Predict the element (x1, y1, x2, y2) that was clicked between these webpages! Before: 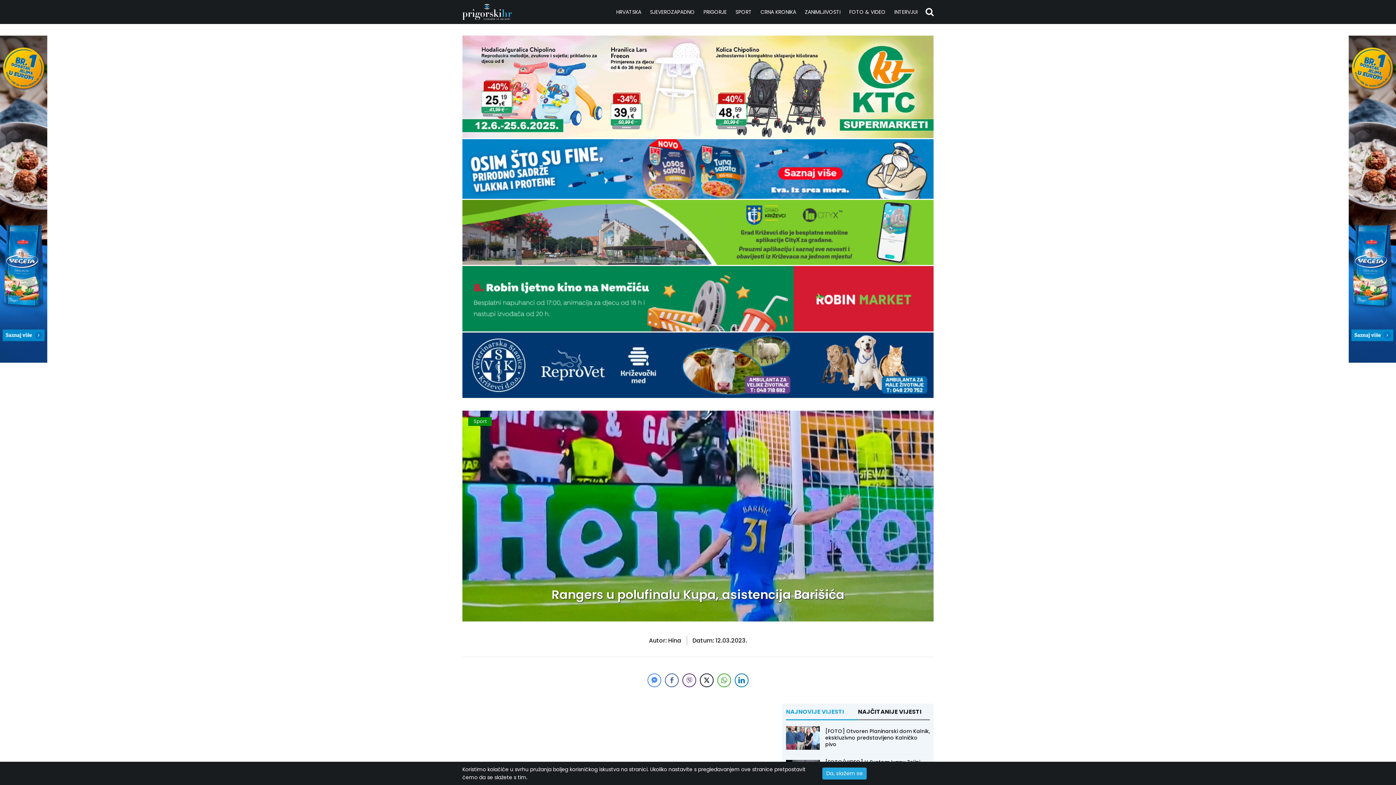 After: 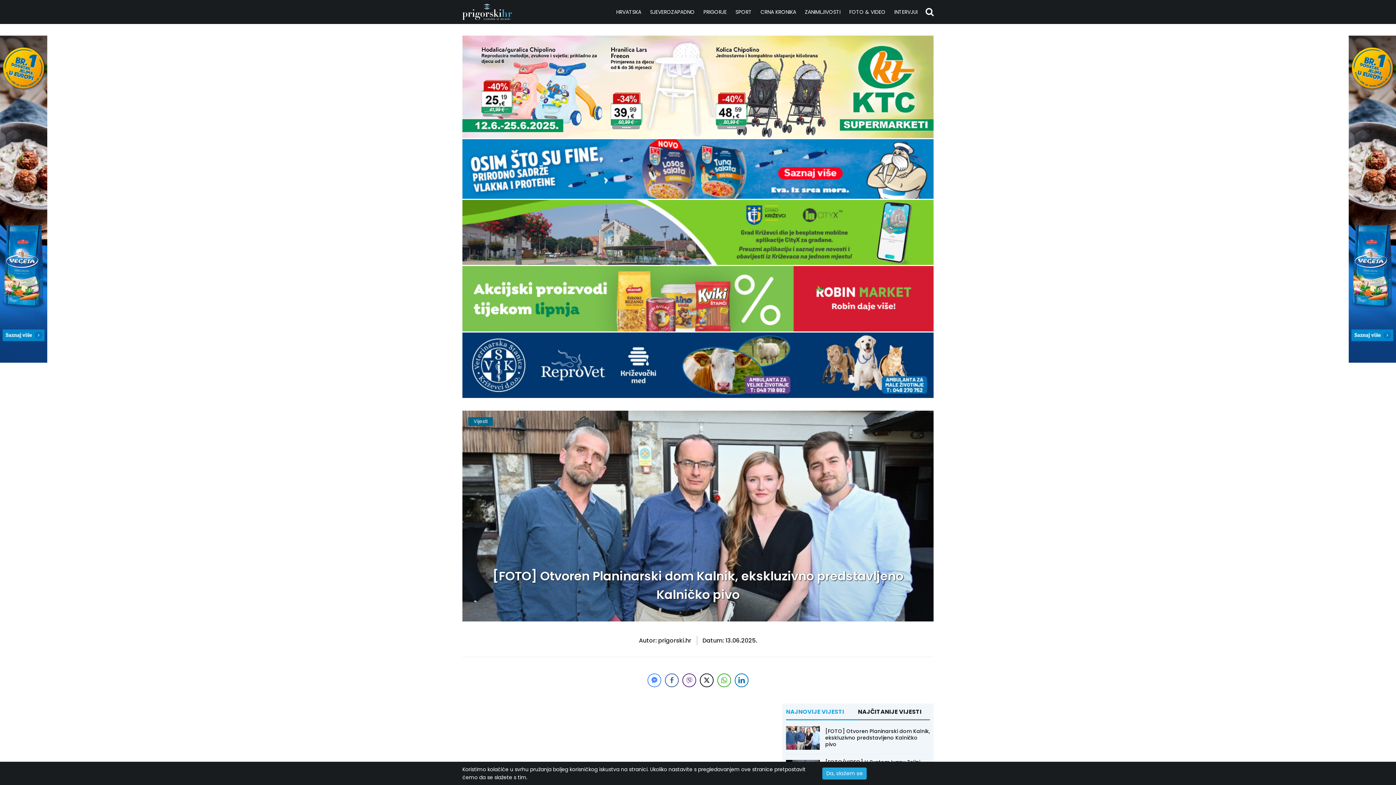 Action: bbox: (825, 728, 930, 748) label: [FOTO] Otvoren Planinarski dom Kalnik, ekskluzivno predstavljeno Kalničko pivo